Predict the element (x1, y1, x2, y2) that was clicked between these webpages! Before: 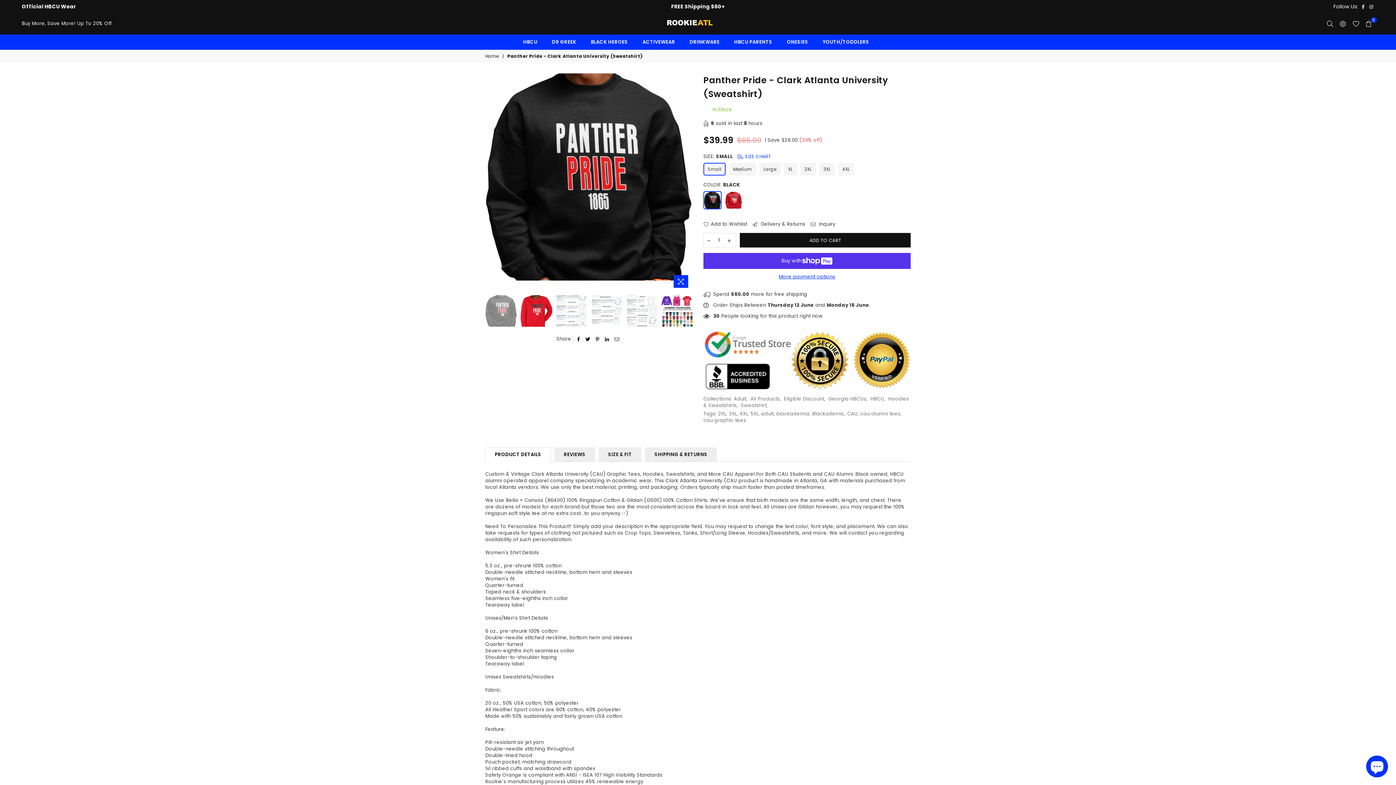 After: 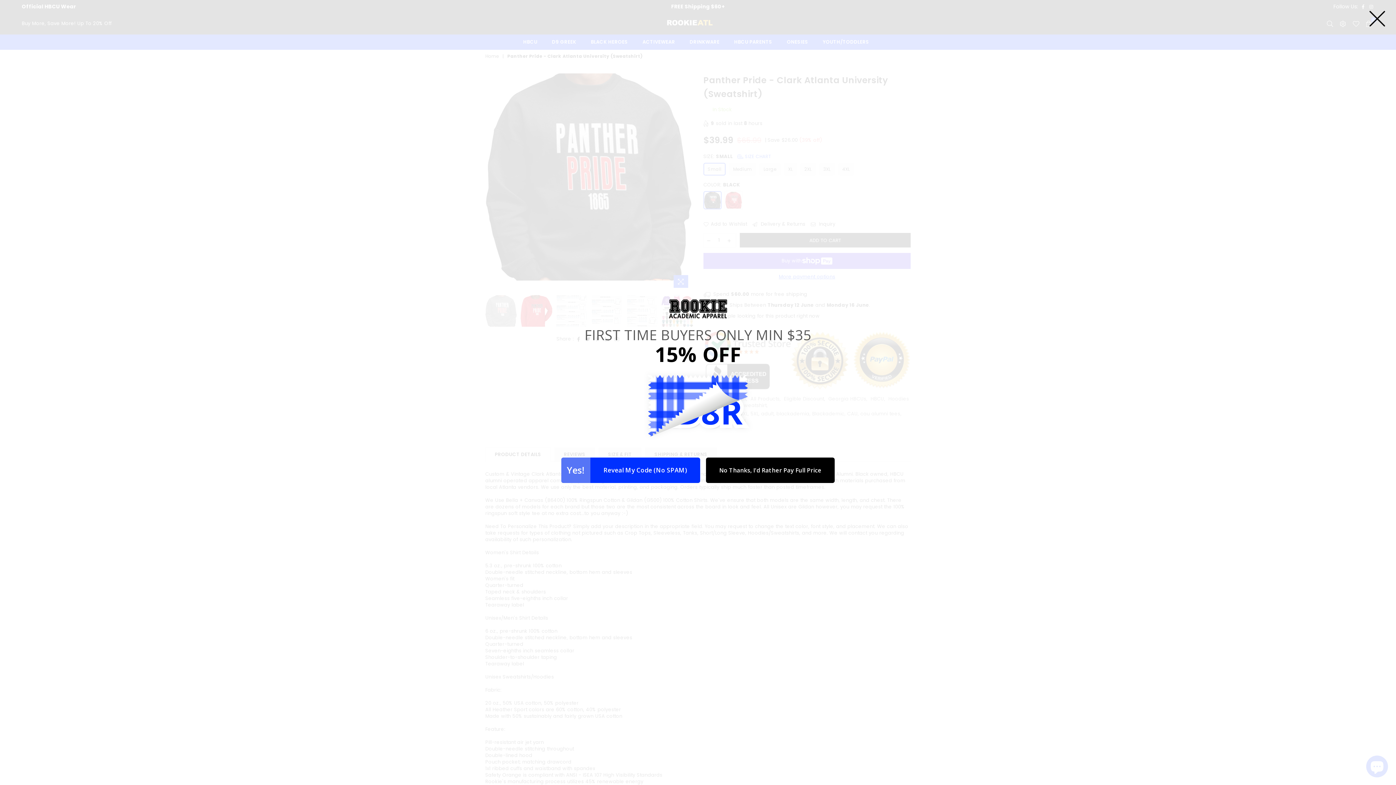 Action: bbox: (595, 336, 599, 342)